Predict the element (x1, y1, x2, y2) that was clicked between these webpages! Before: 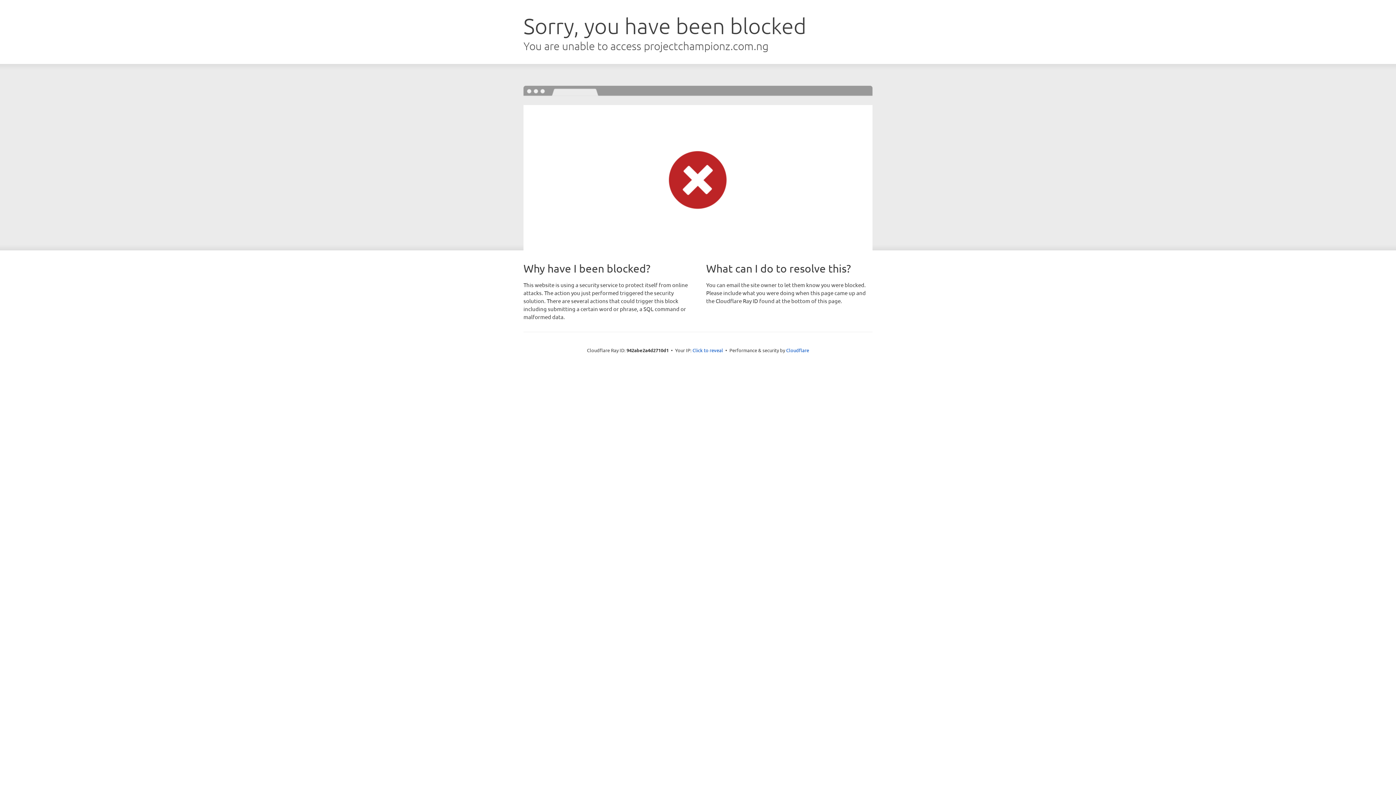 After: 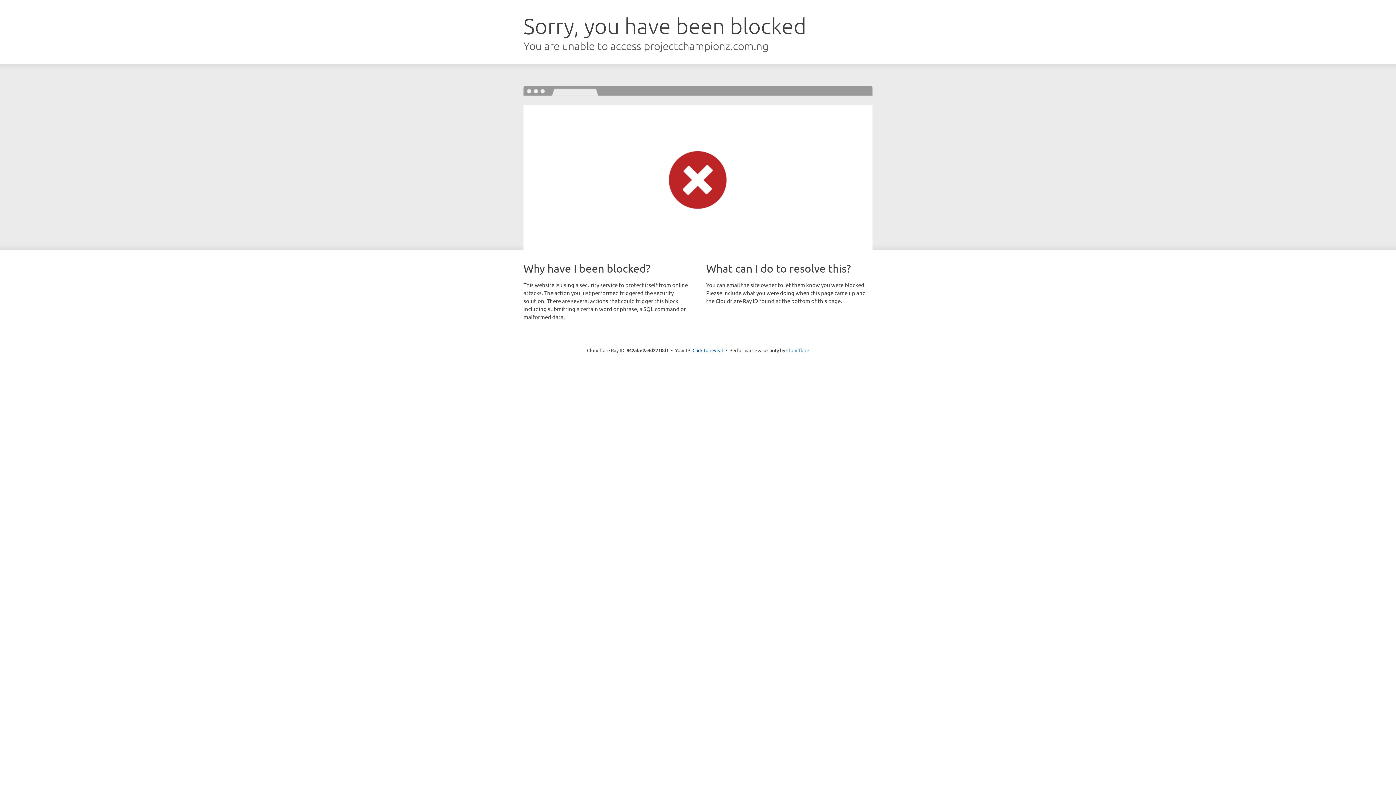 Action: bbox: (786, 347, 809, 353) label: Cloudflare